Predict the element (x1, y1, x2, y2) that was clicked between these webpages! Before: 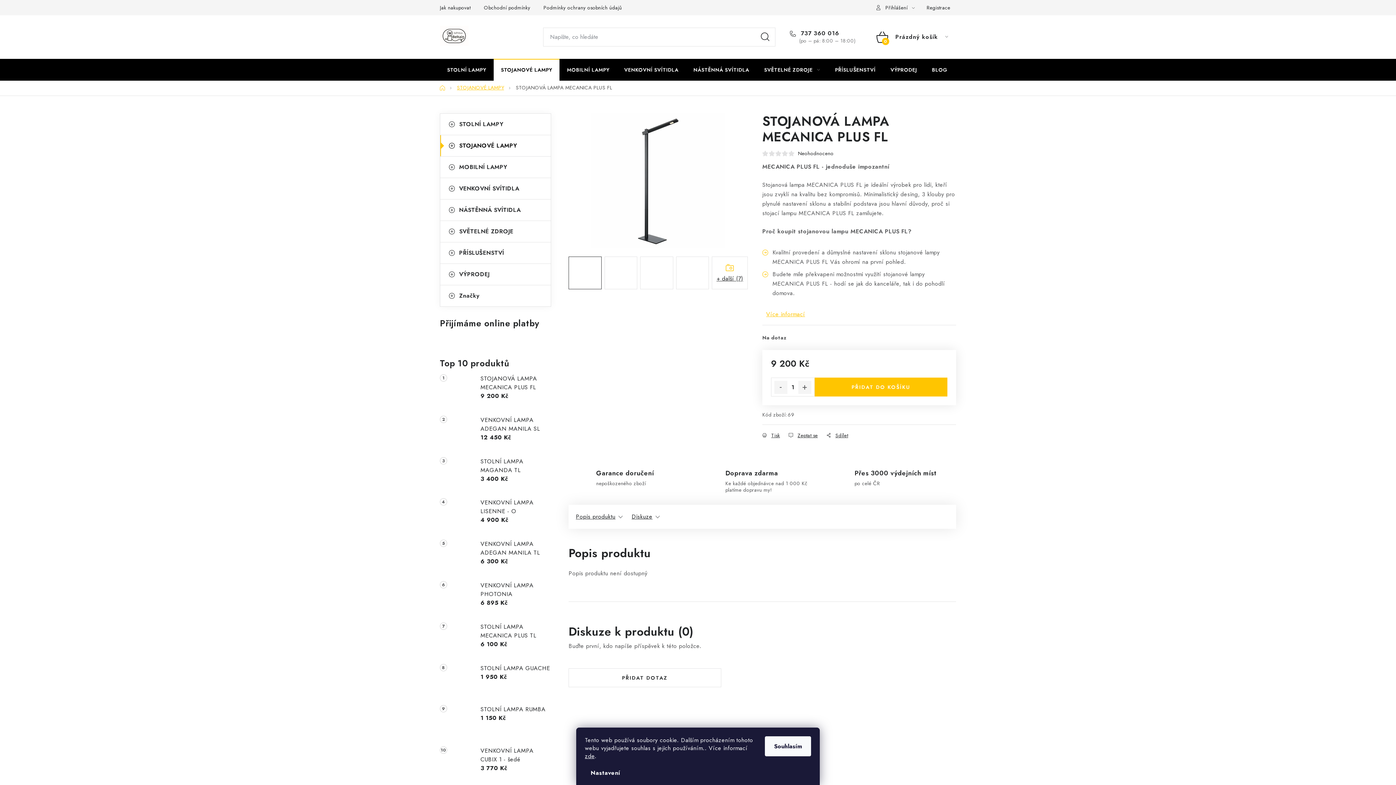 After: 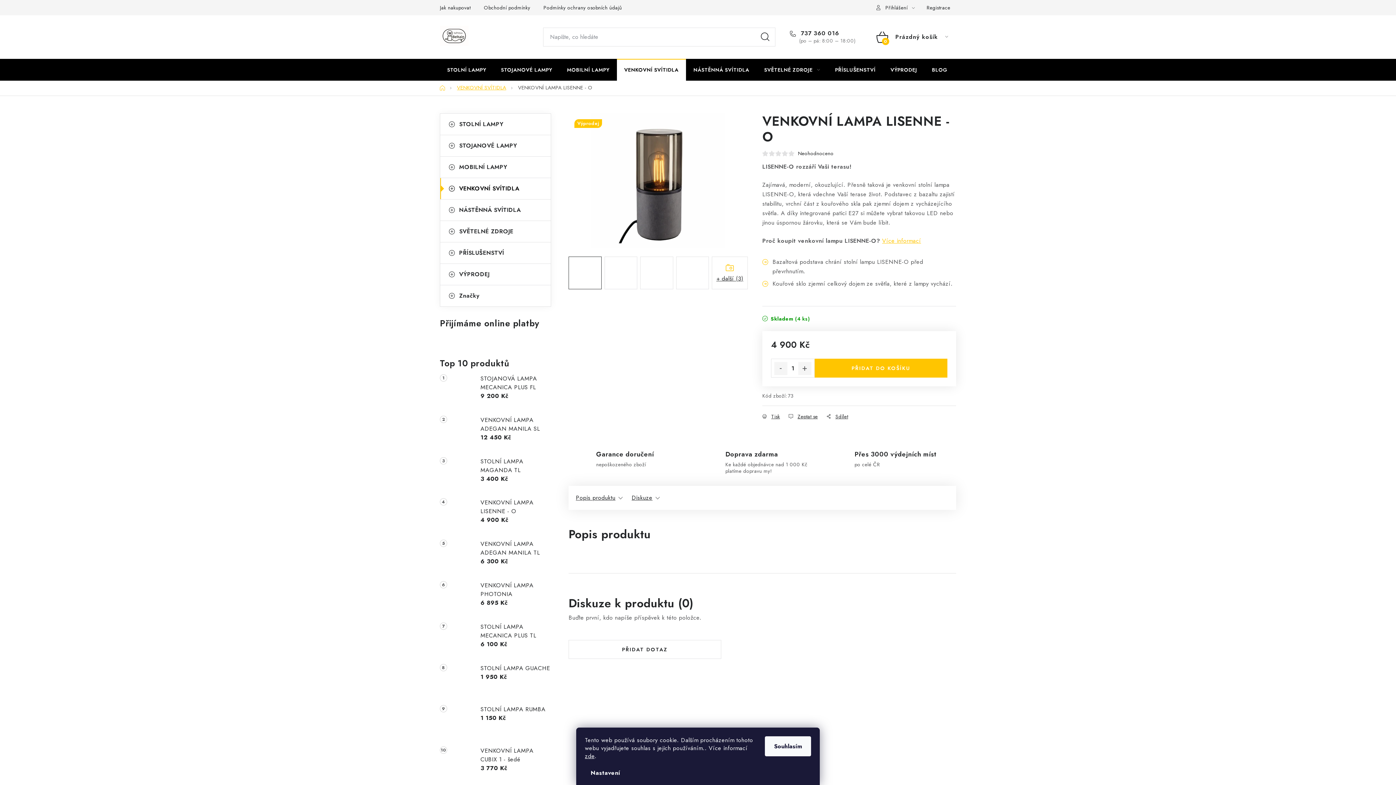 Action: label: VENKOVNÍ LAMPA LISENNE - O
4 900 Kč bbox: (473, 498, 551, 532)